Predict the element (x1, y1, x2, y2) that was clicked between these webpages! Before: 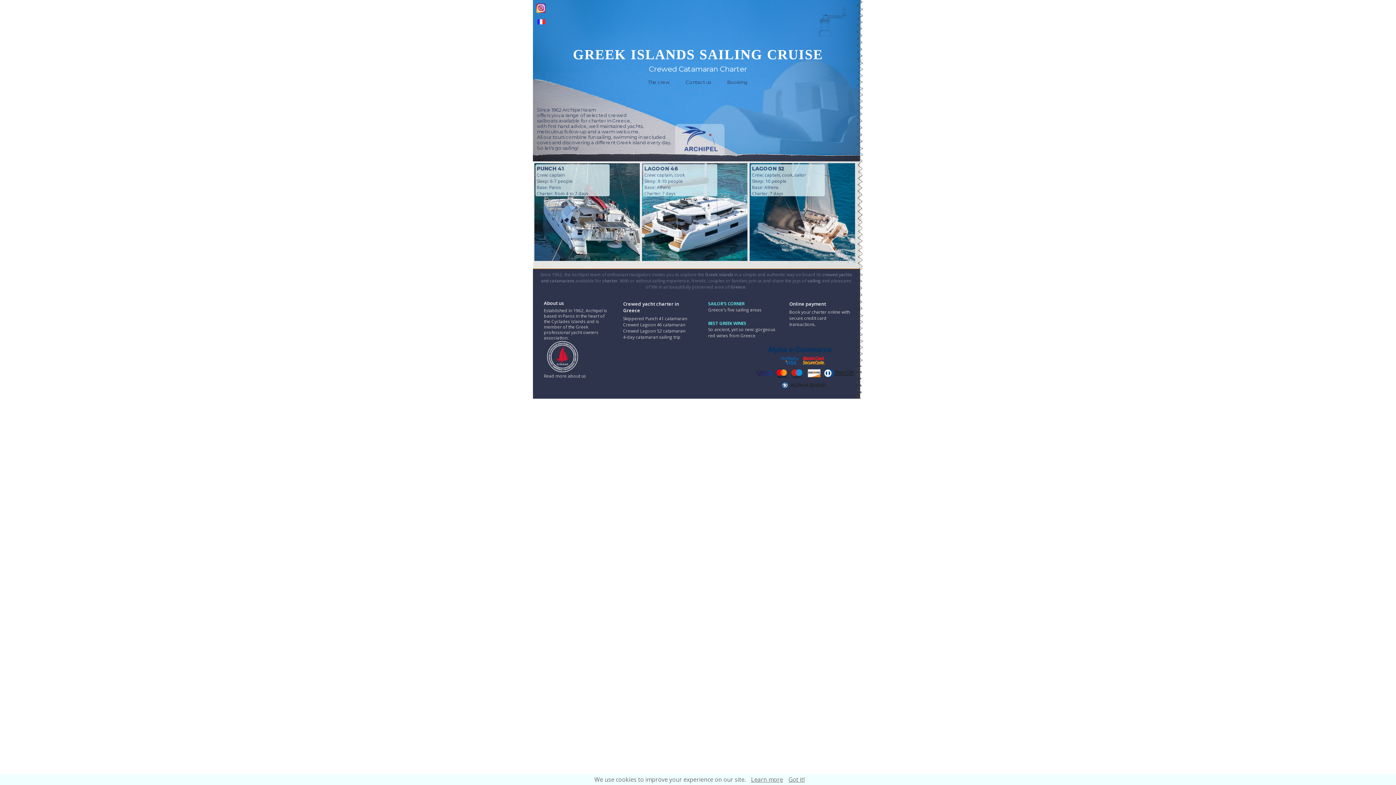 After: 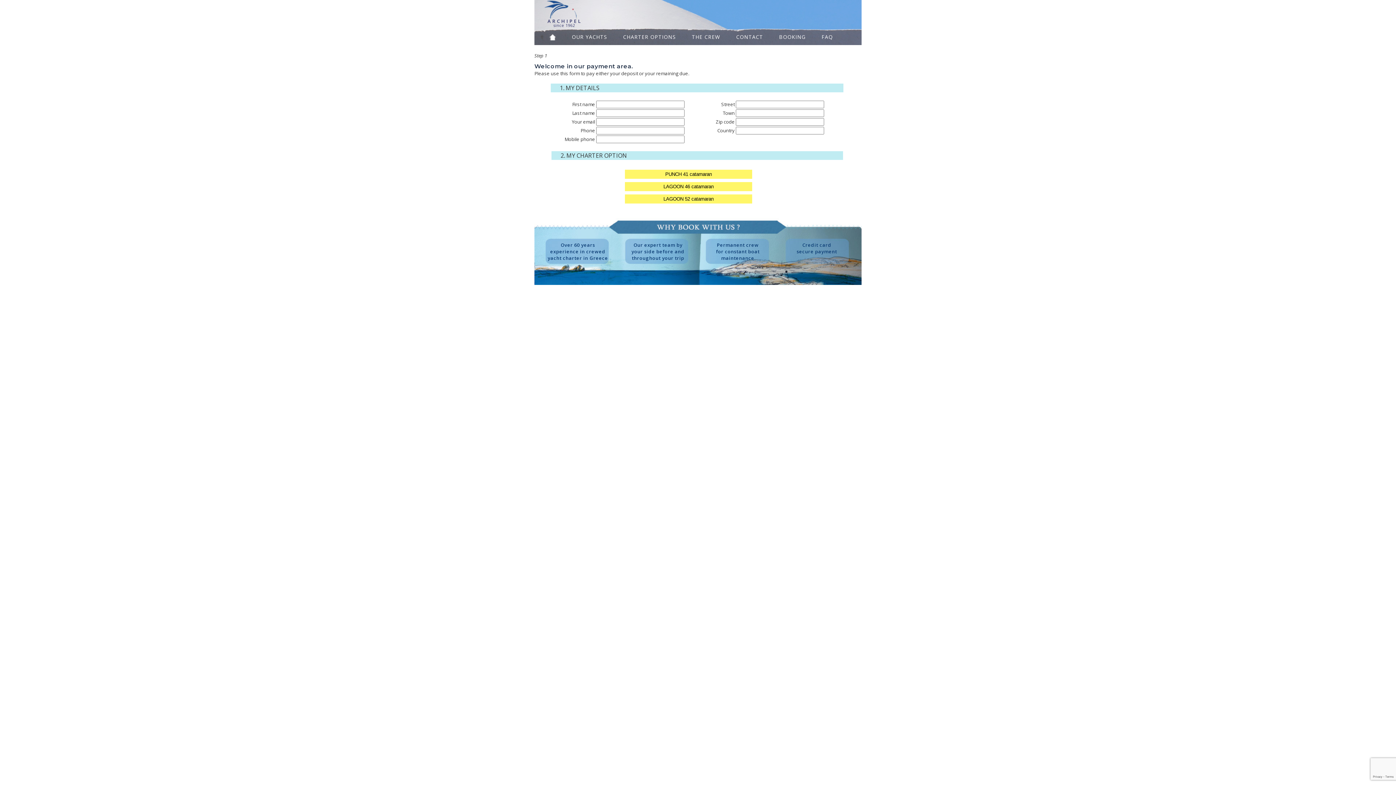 Action: label: Booking bbox: (721, 75, 753, 90)